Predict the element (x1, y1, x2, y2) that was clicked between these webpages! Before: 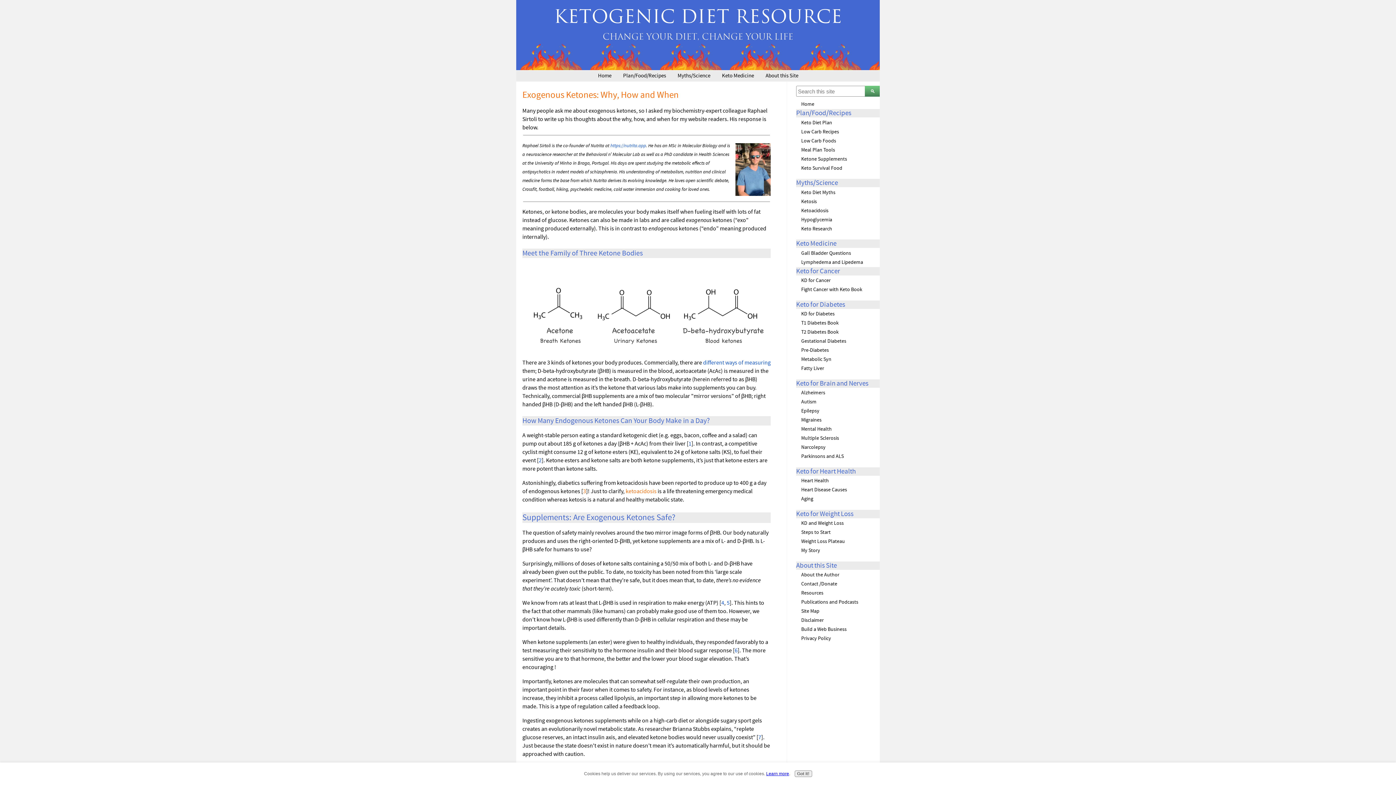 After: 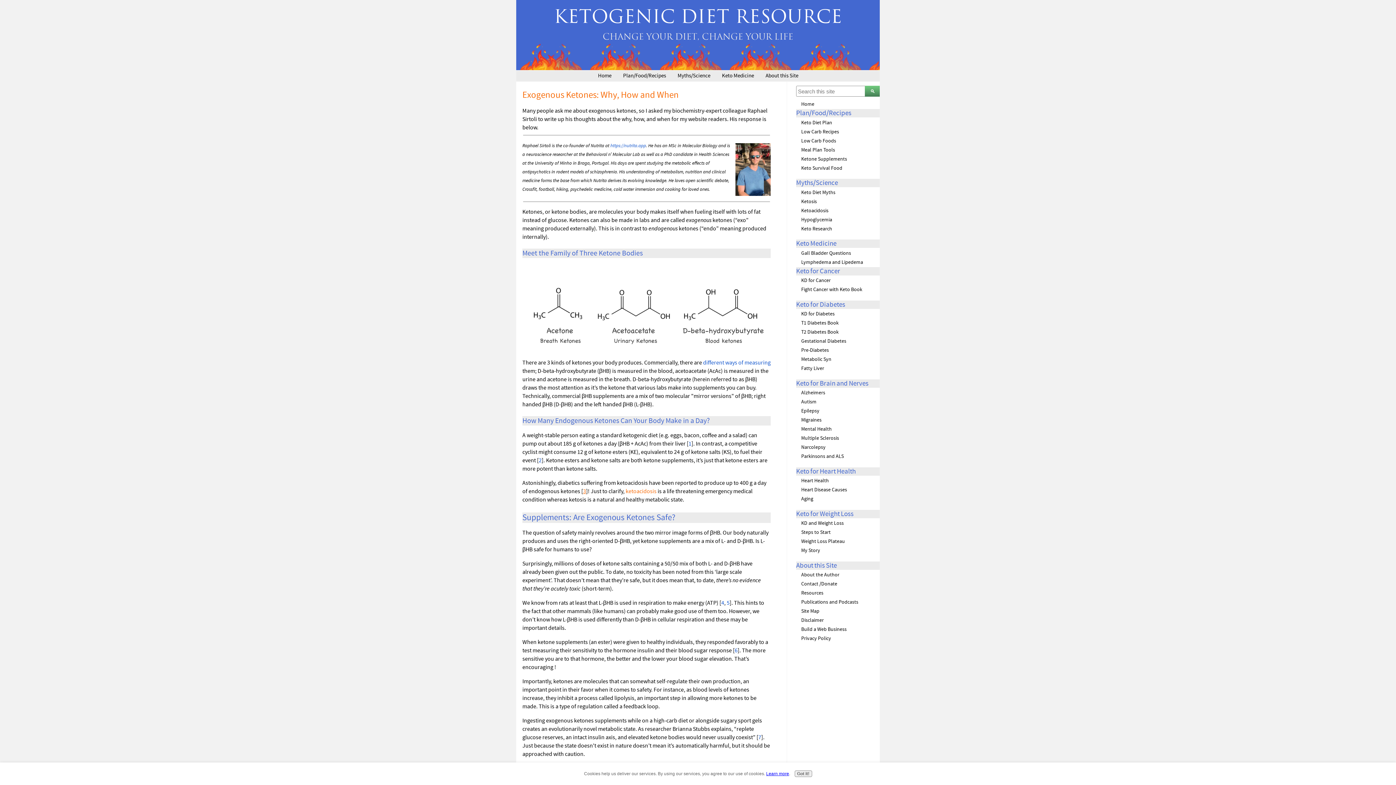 Action: label: 3 bbox: (583, 488, 586, 495)